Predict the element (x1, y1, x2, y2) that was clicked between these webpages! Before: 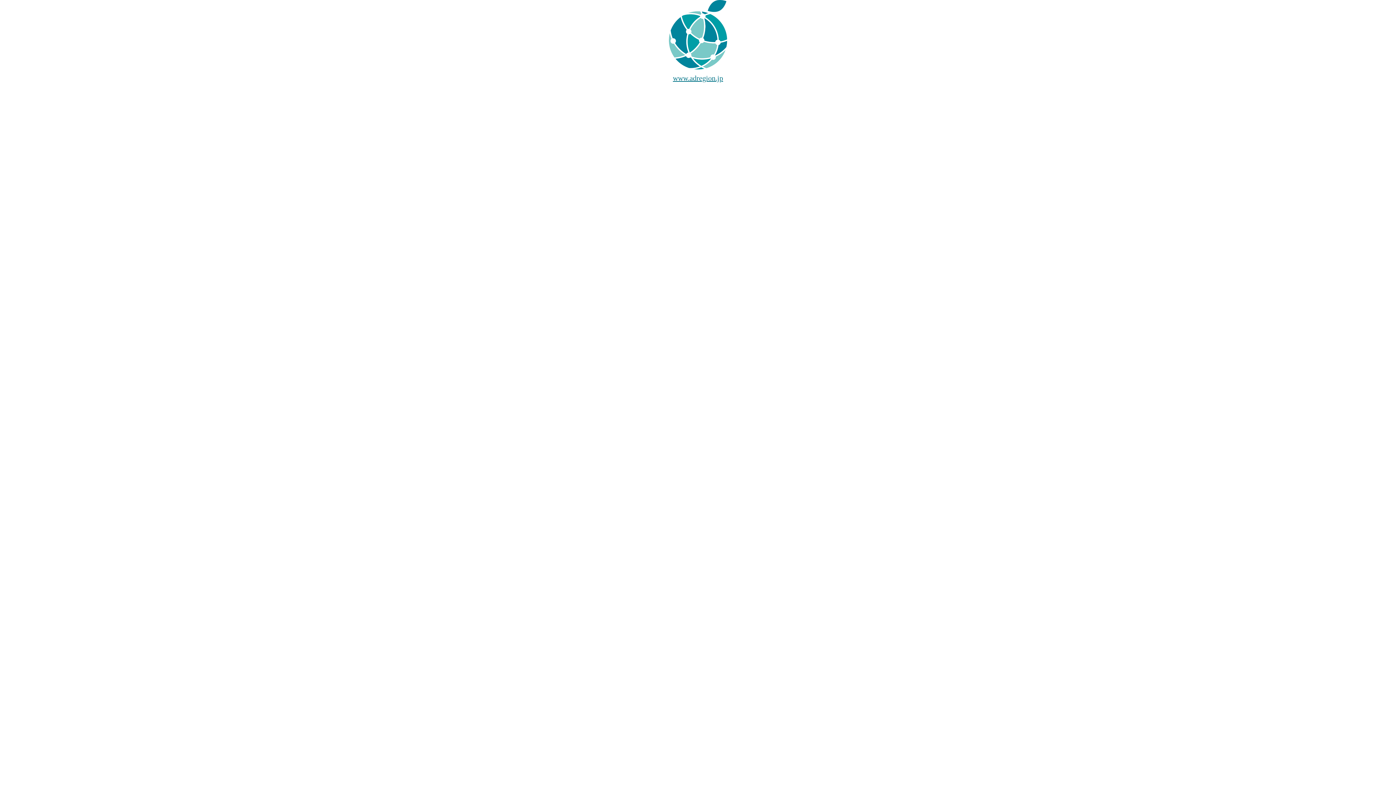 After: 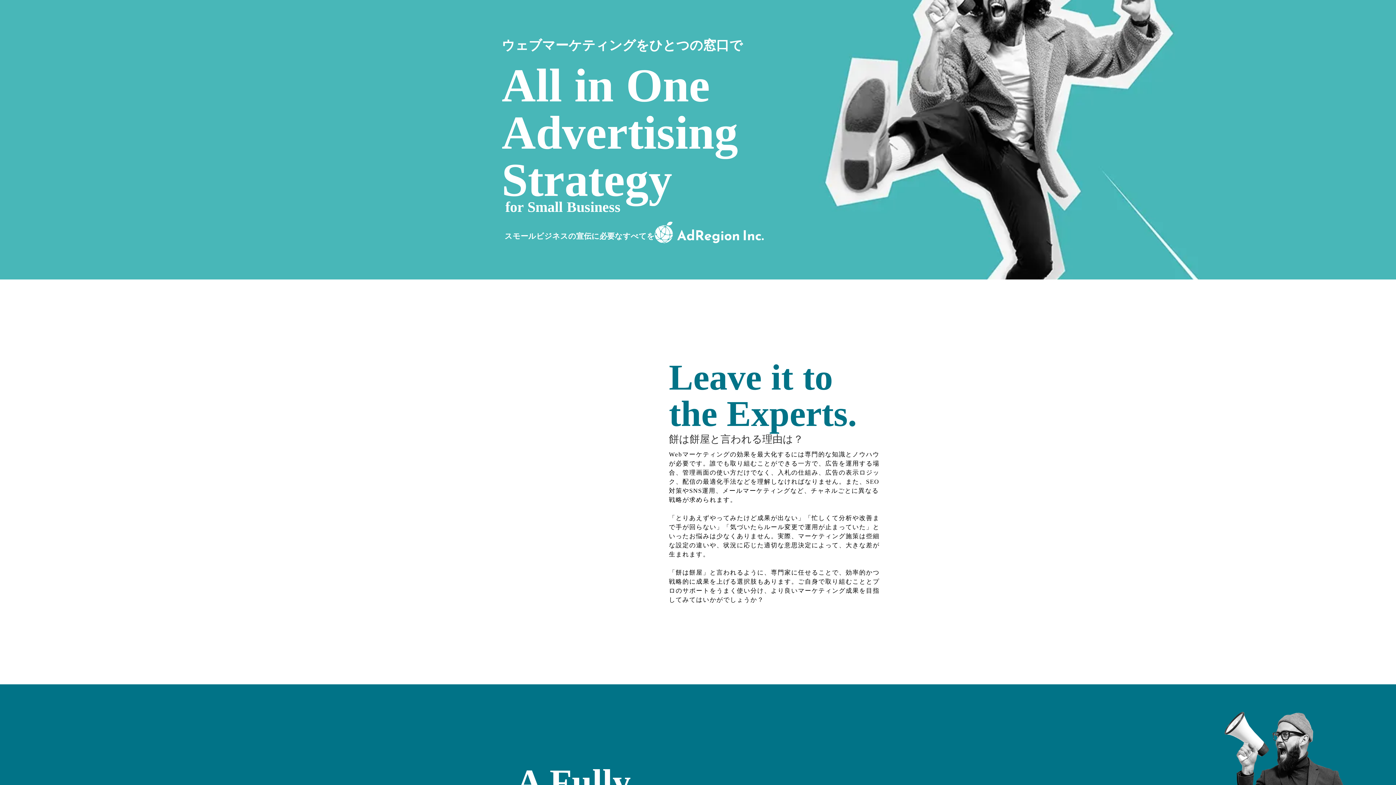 Action: bbox: (673, 73, 723, 83) label: www.adregion.jp